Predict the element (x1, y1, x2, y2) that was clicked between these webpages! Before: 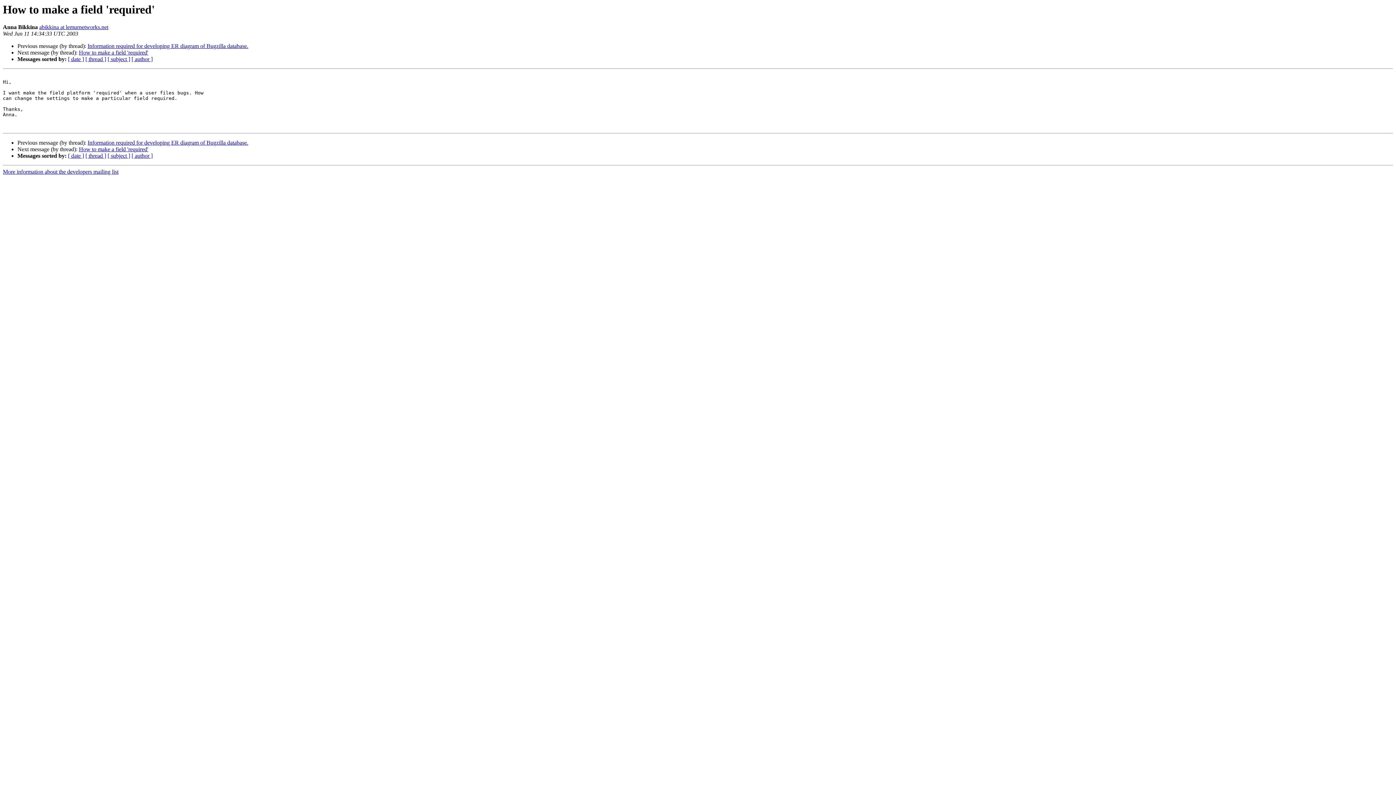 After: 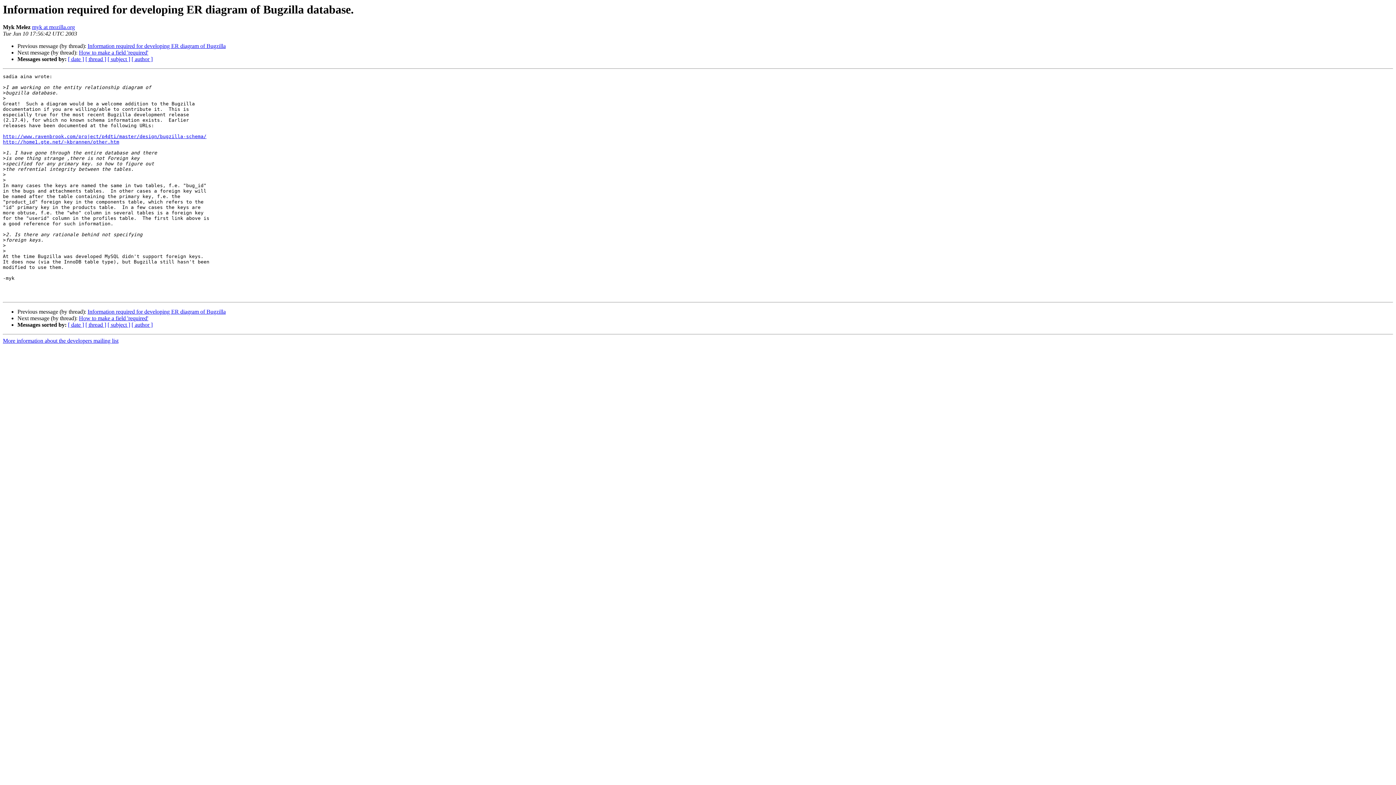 Action: bbox: (87, 43, 248, 49) label: Information required for developing ER diagram of Bugzilla database.